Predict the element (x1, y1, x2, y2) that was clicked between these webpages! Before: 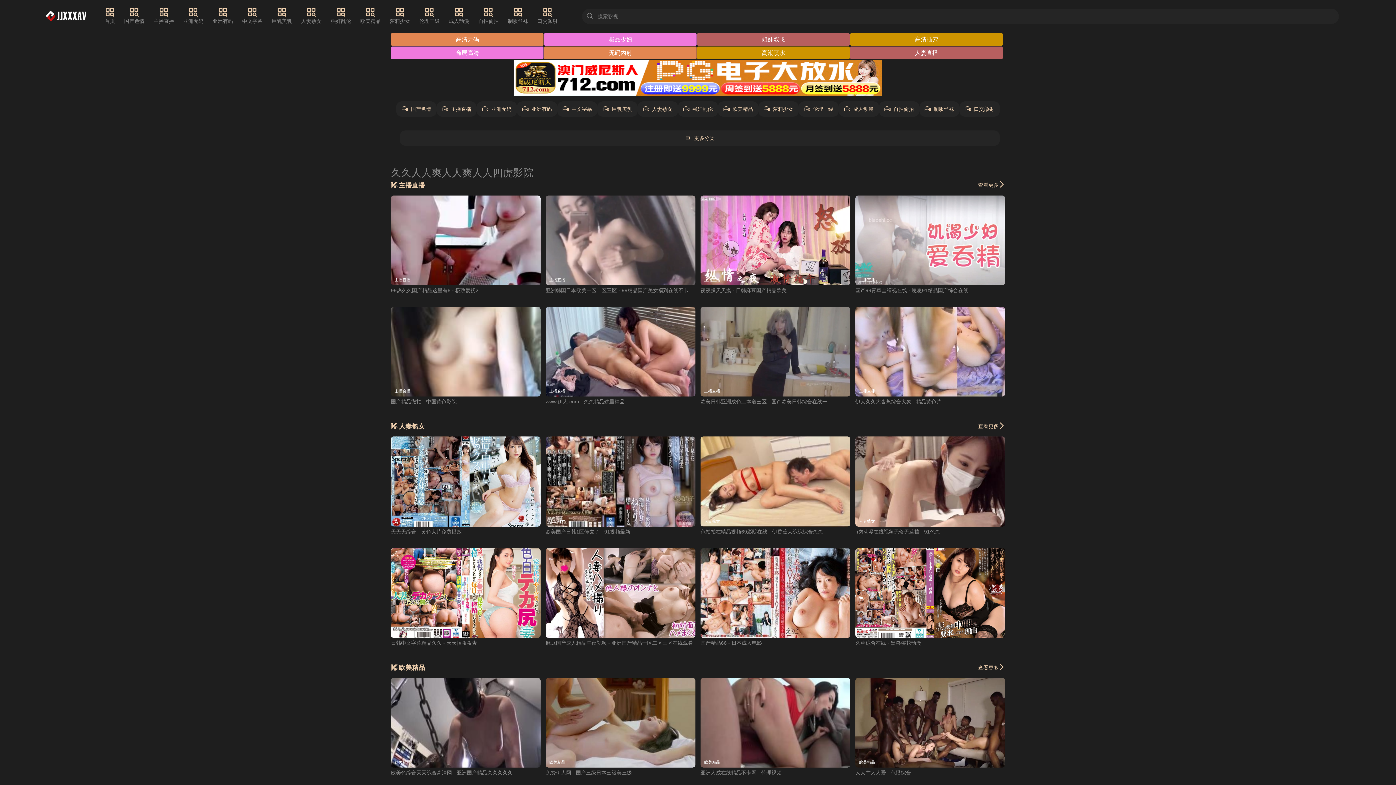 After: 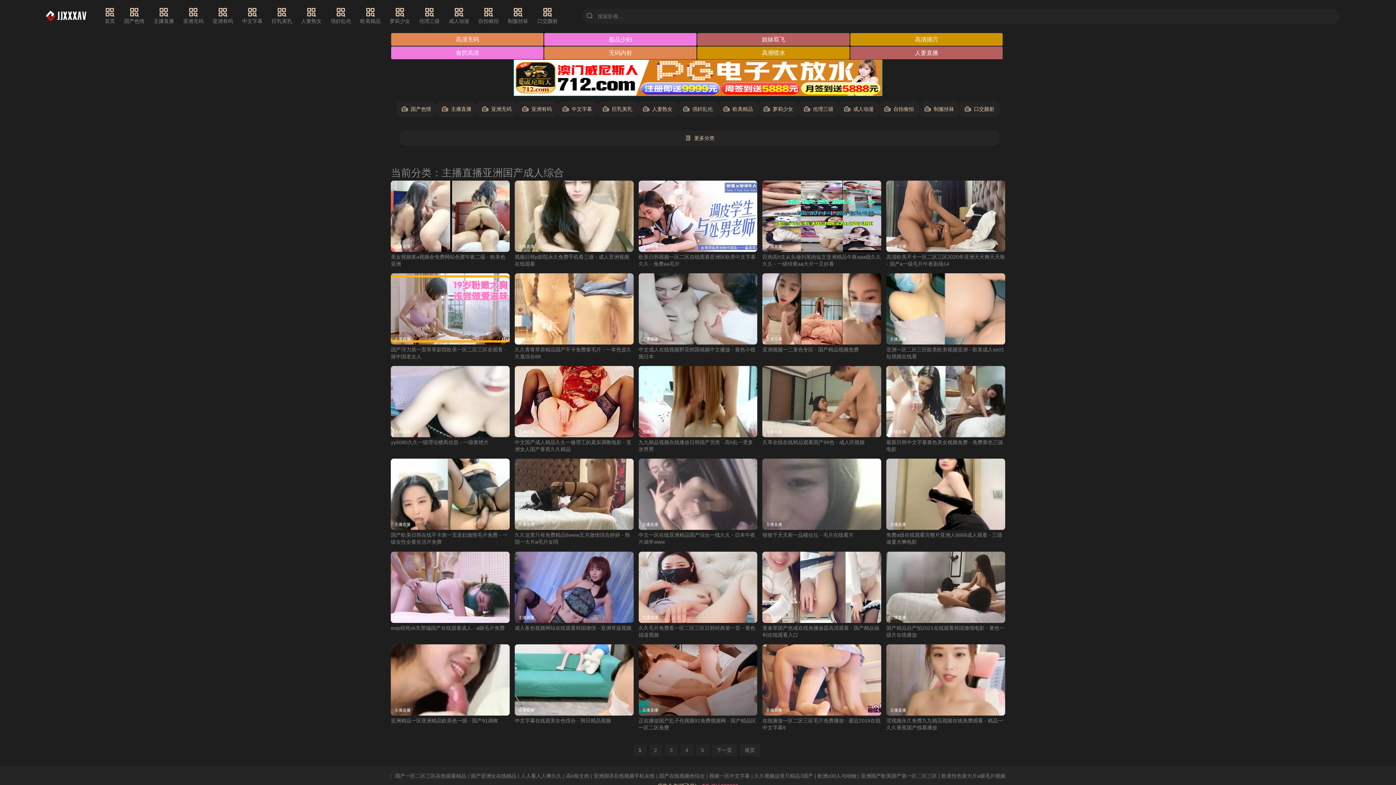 Action: label: 主播直播 bbox: (153, 7, 174, 25)